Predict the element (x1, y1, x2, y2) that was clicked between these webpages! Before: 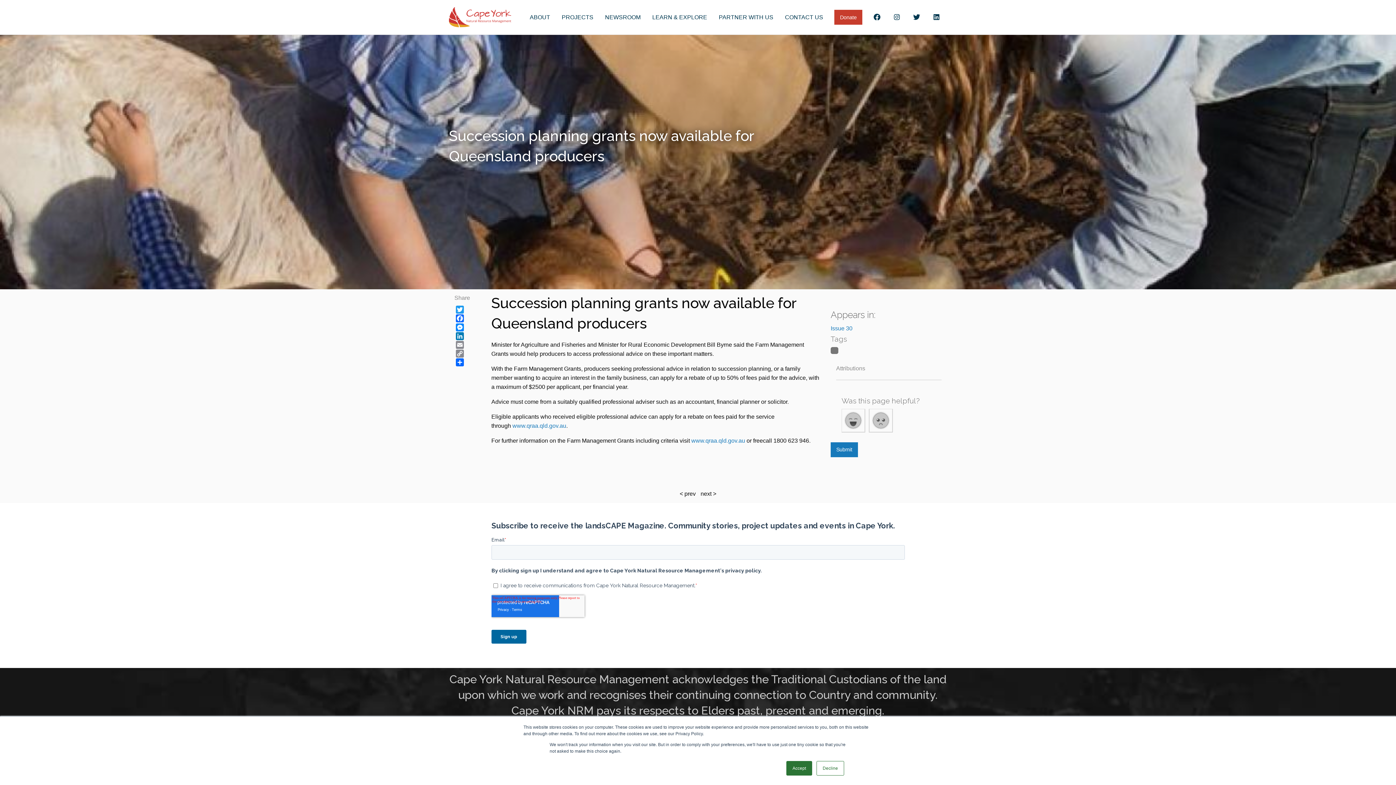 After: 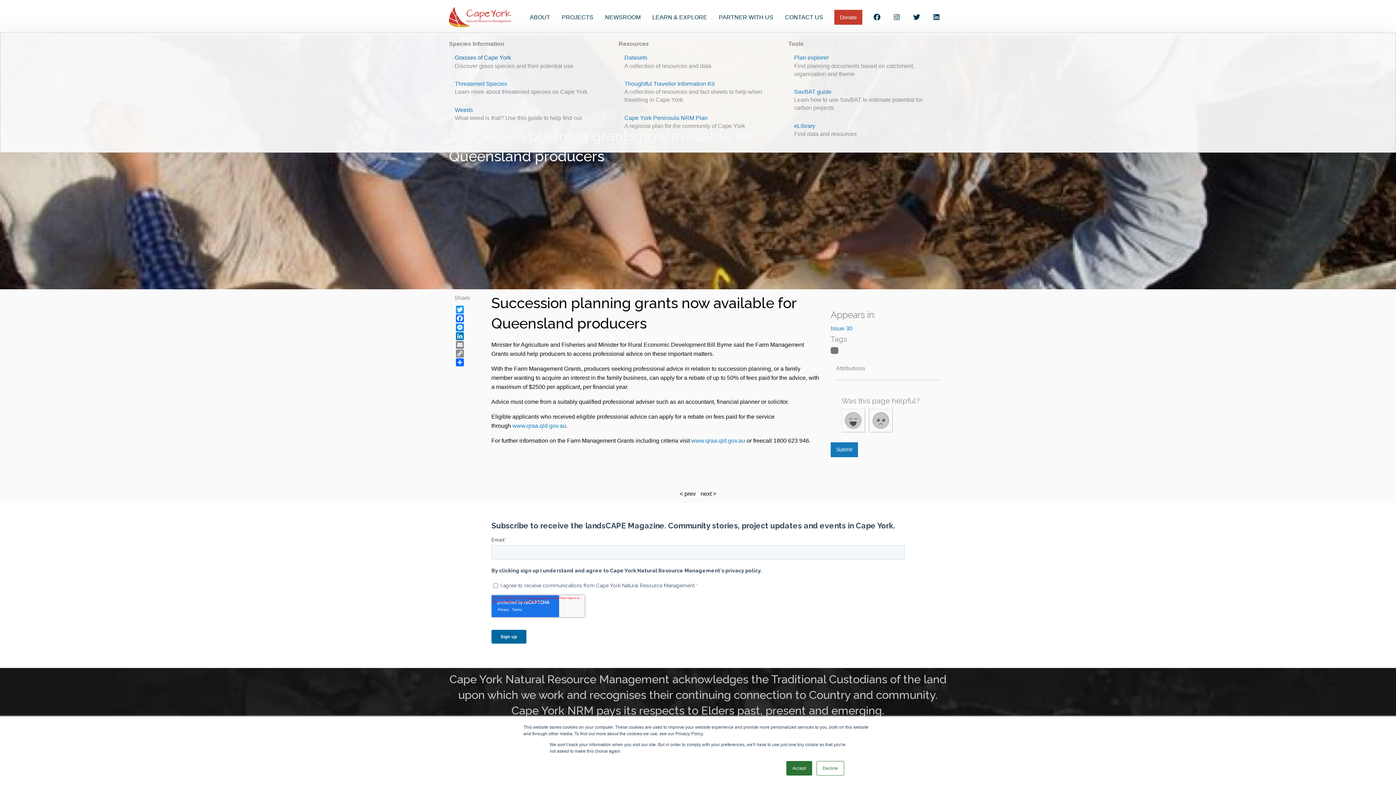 Action: bbox: (646, 10, 713, 24) label: LEARN & EXPLORE